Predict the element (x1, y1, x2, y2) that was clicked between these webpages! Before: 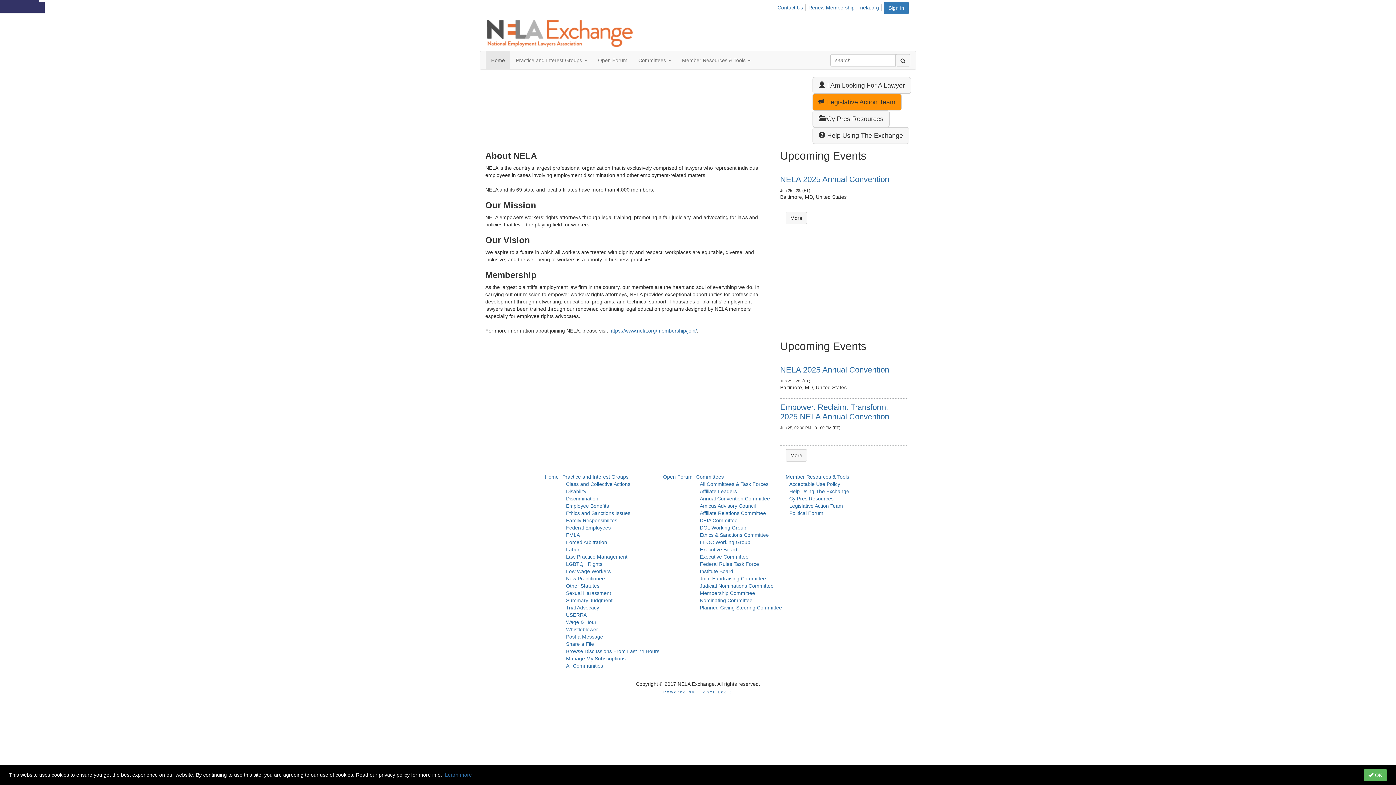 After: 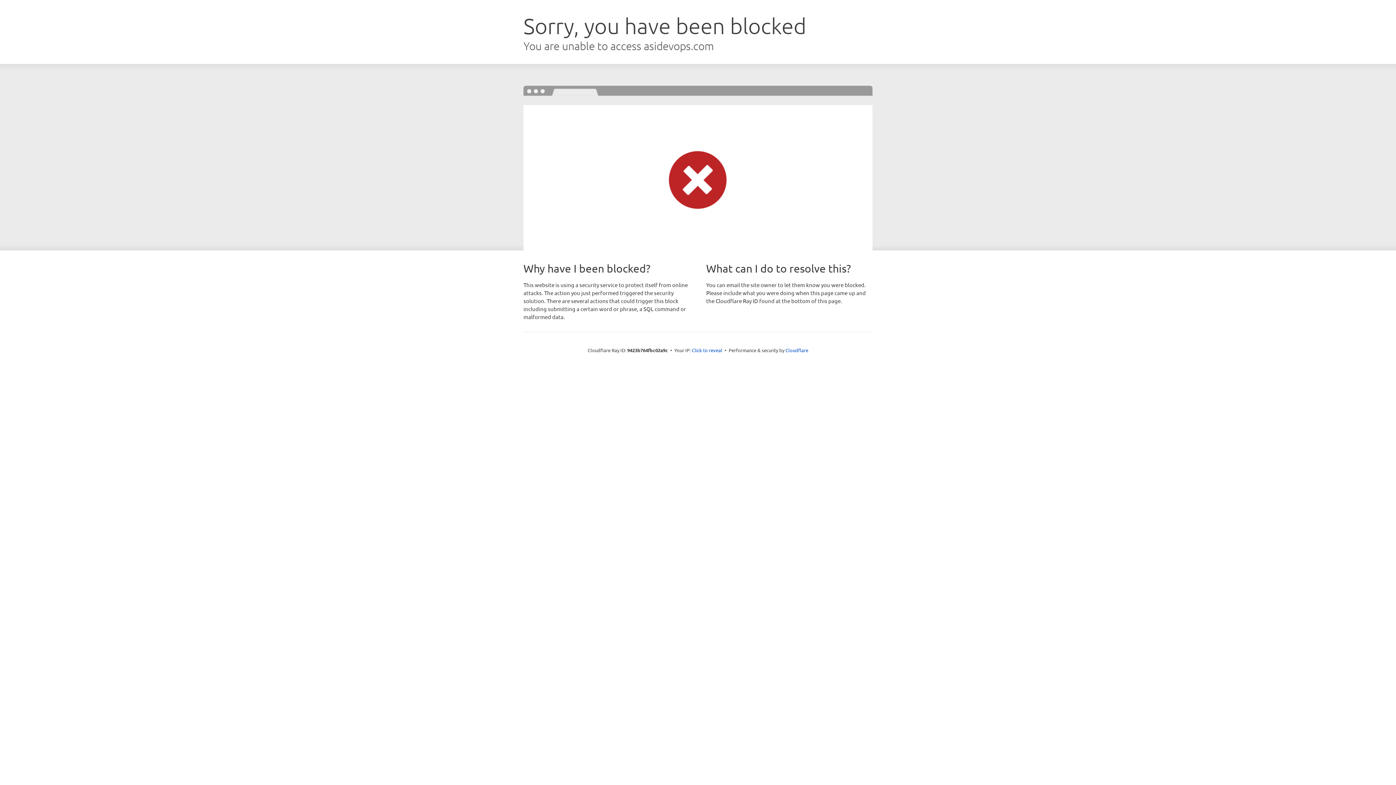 Action: label: Planned Giving Steering Committee bbox: (700, 605, 782, 610)